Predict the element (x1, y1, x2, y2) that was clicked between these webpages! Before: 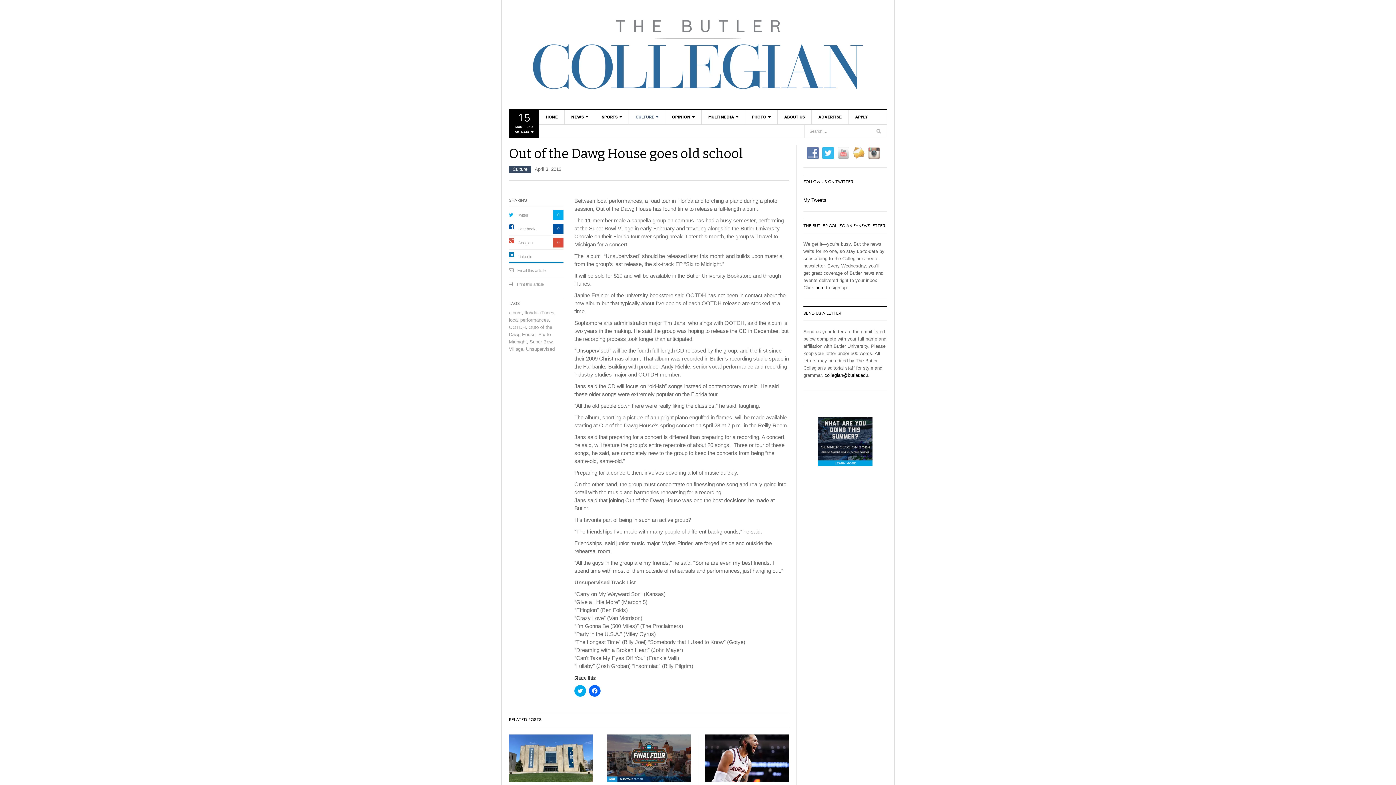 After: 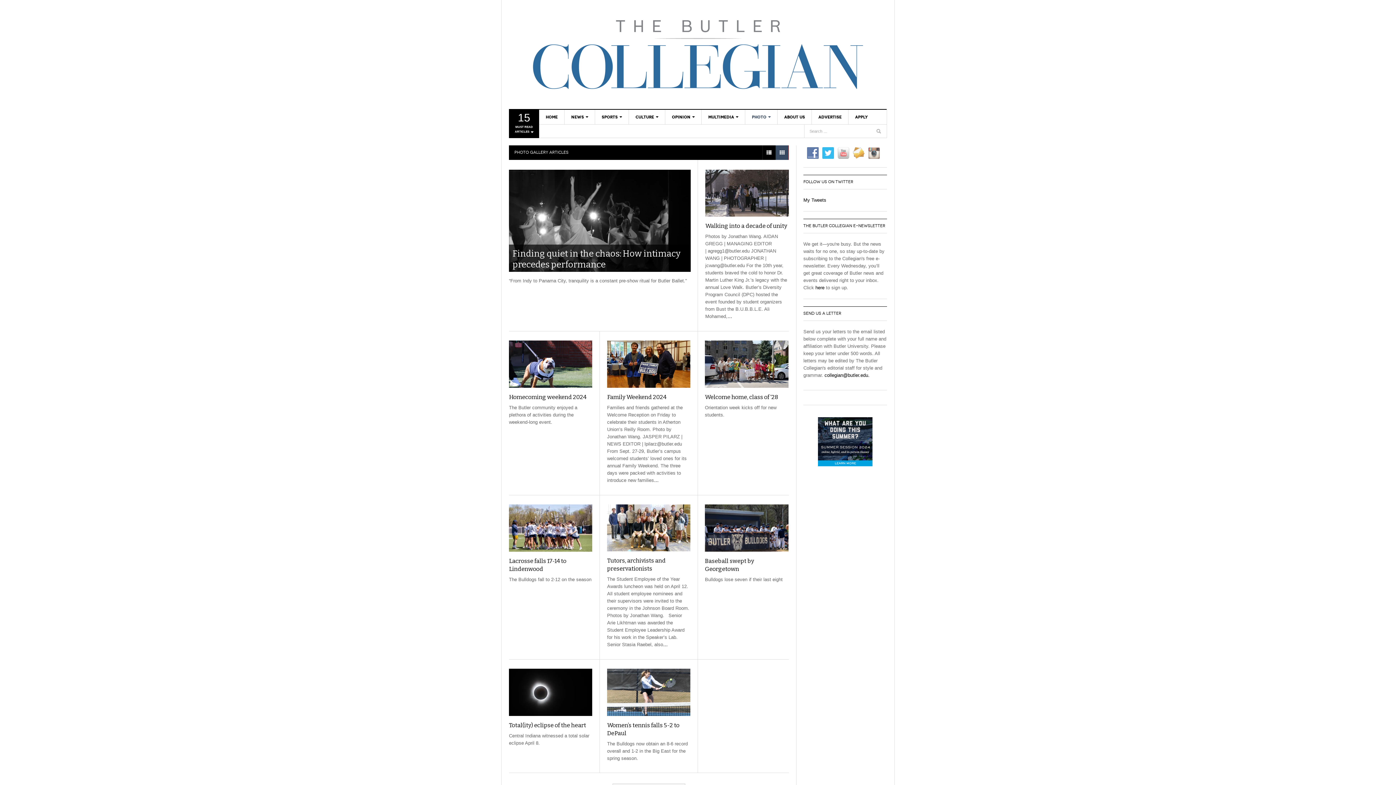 Action: bbox: (745, 109, 777, 124) label: PHOTO